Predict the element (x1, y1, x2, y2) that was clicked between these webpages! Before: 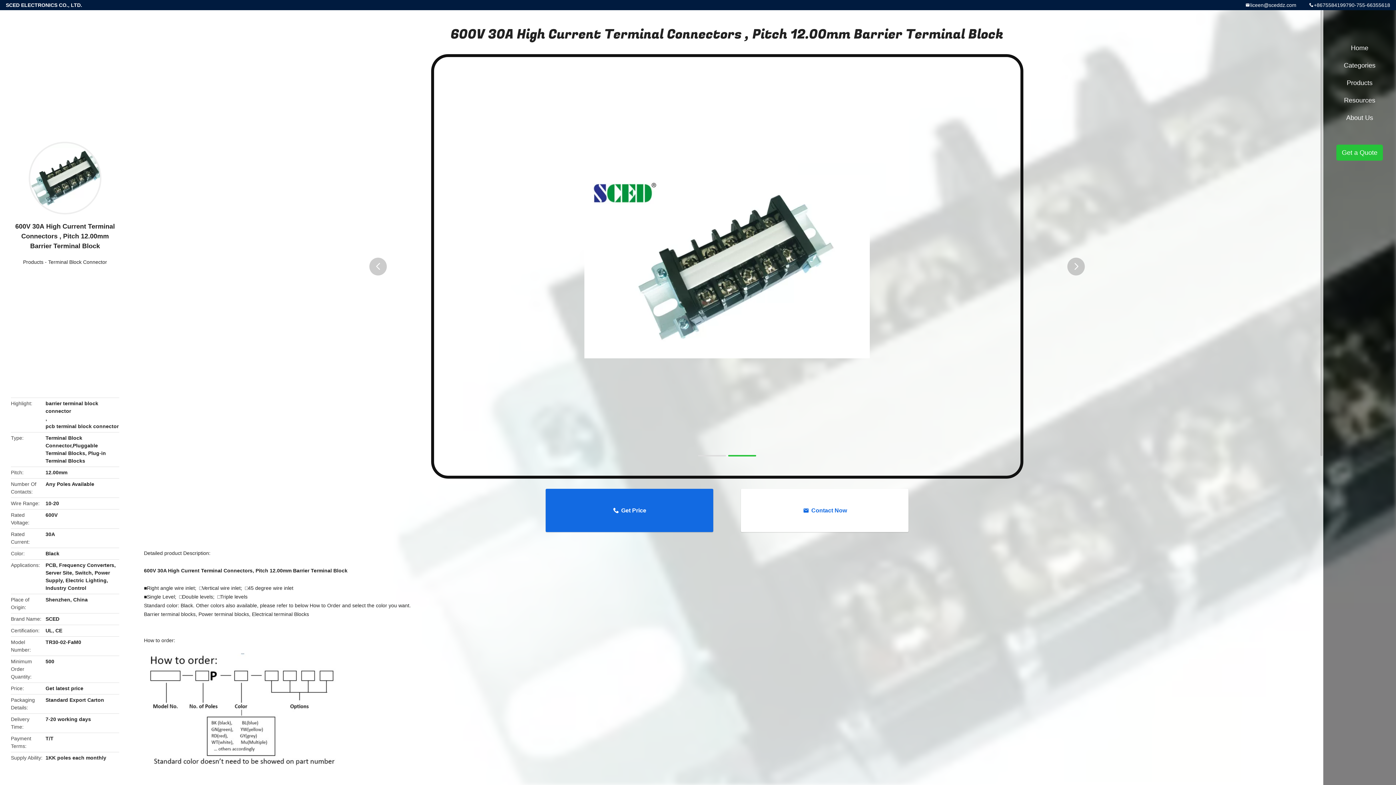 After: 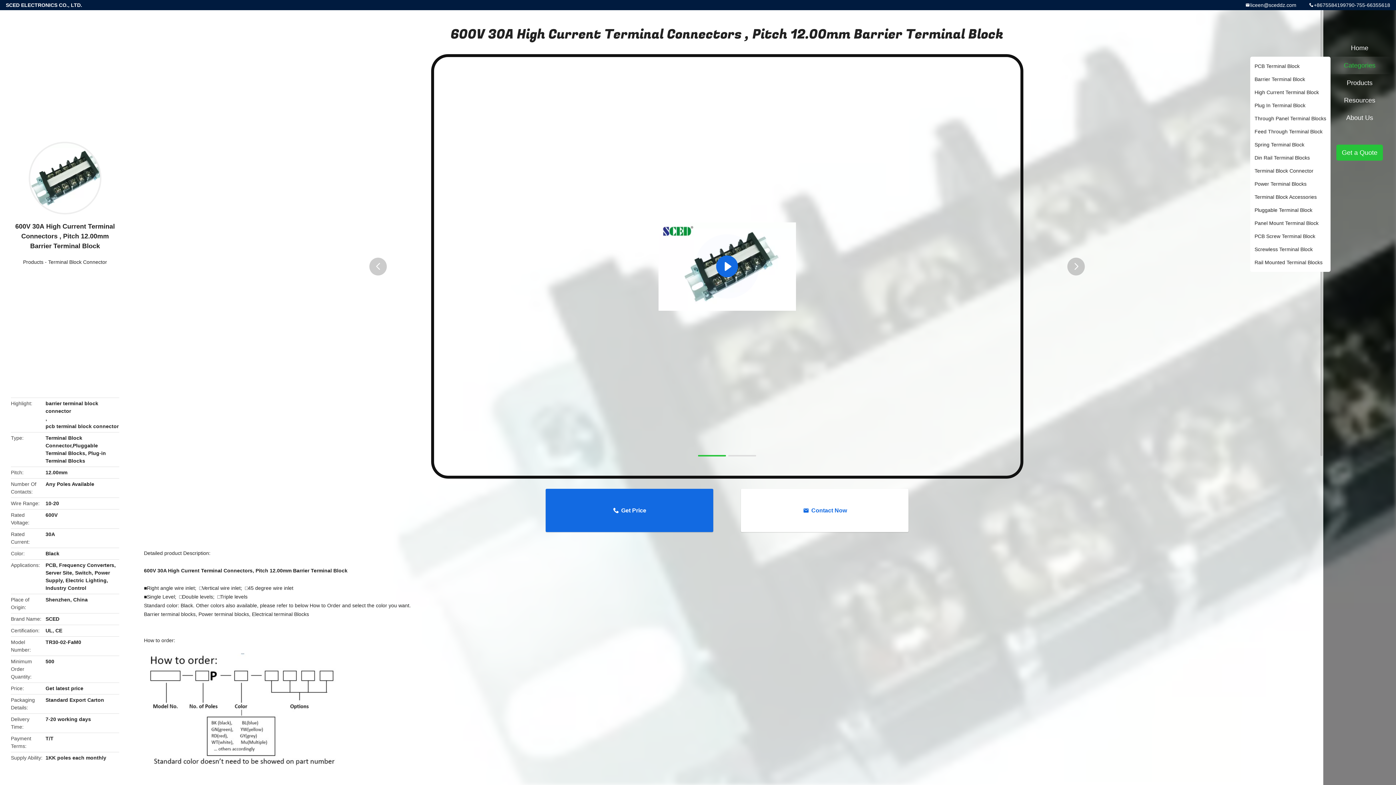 Action: label: Categories bbox: (1327, 56, 1392, 74)